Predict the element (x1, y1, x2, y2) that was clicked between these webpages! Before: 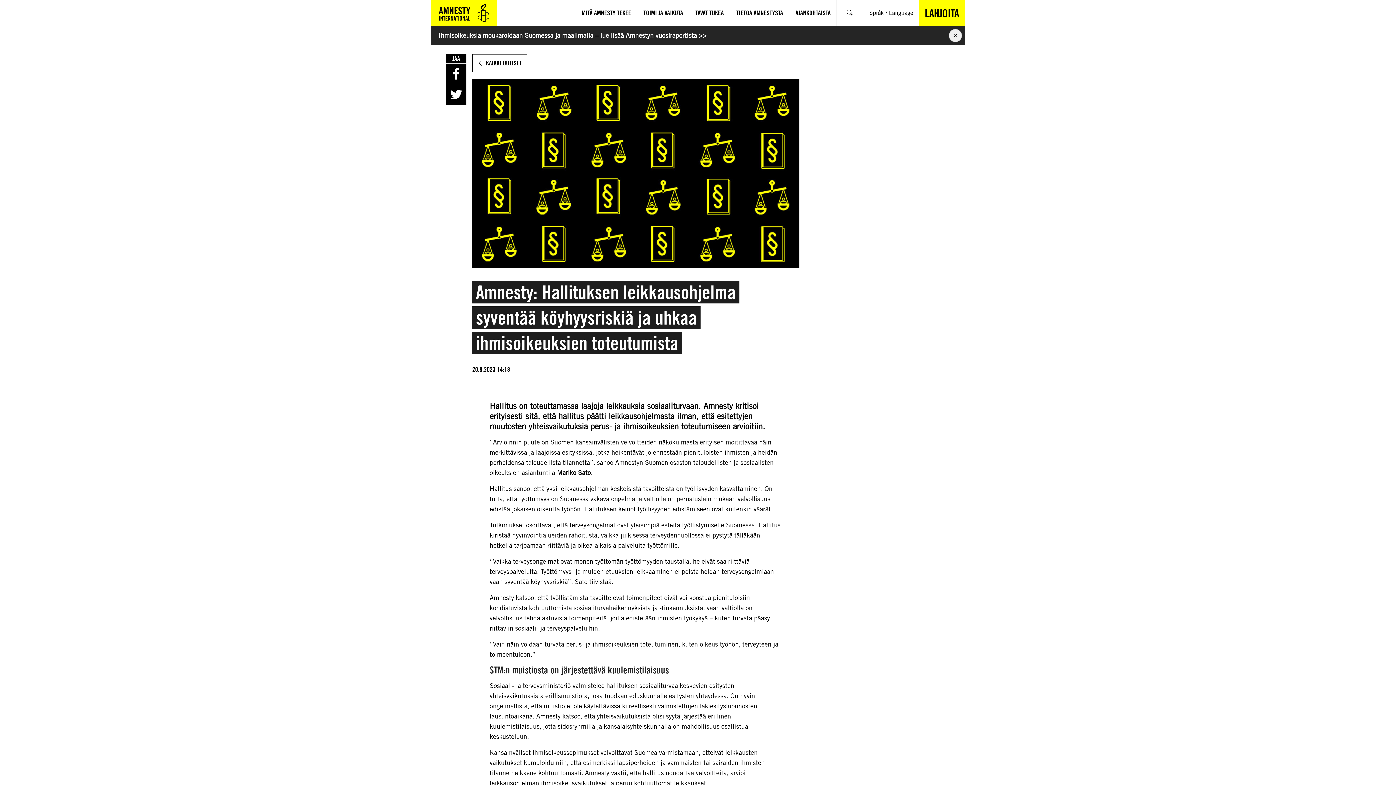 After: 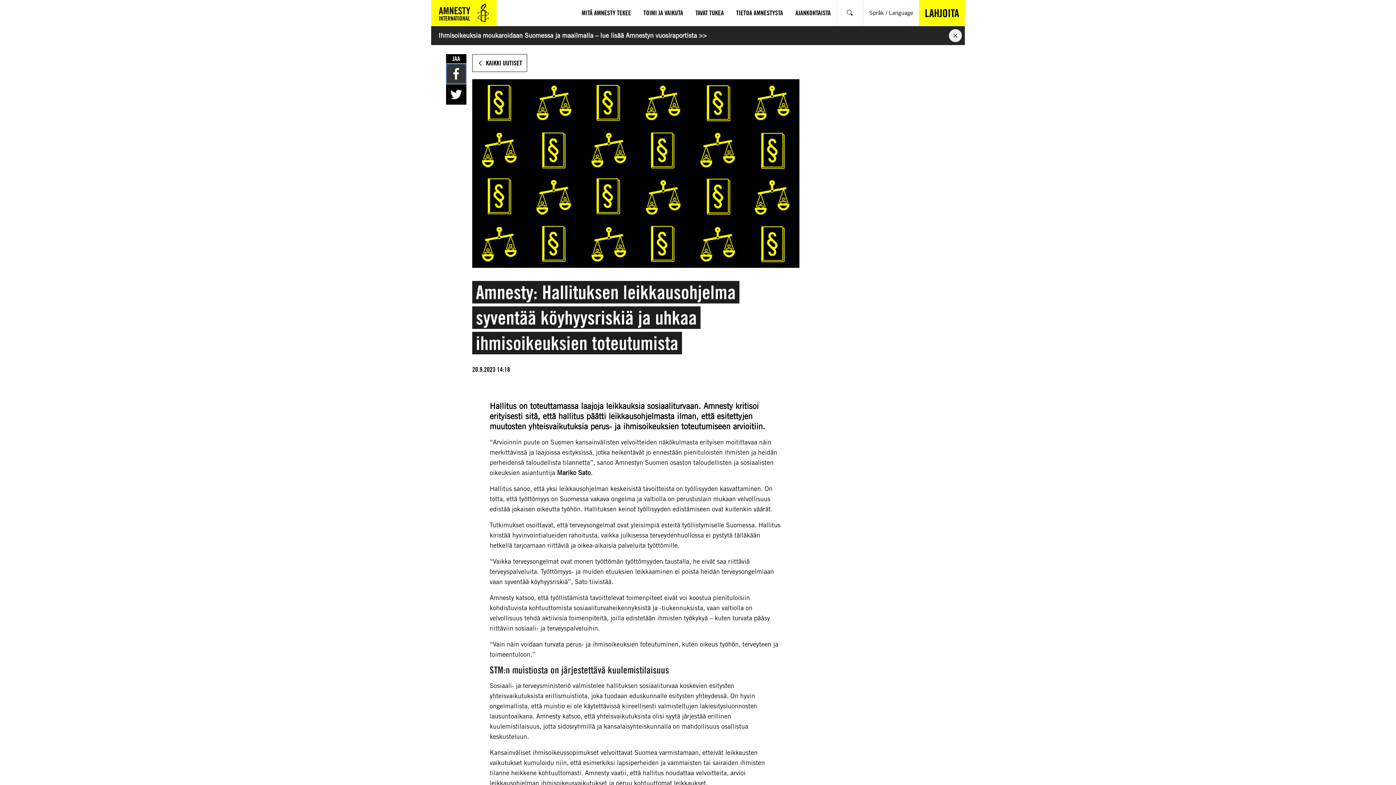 Action: bbox: (446, 63, 466, 84)